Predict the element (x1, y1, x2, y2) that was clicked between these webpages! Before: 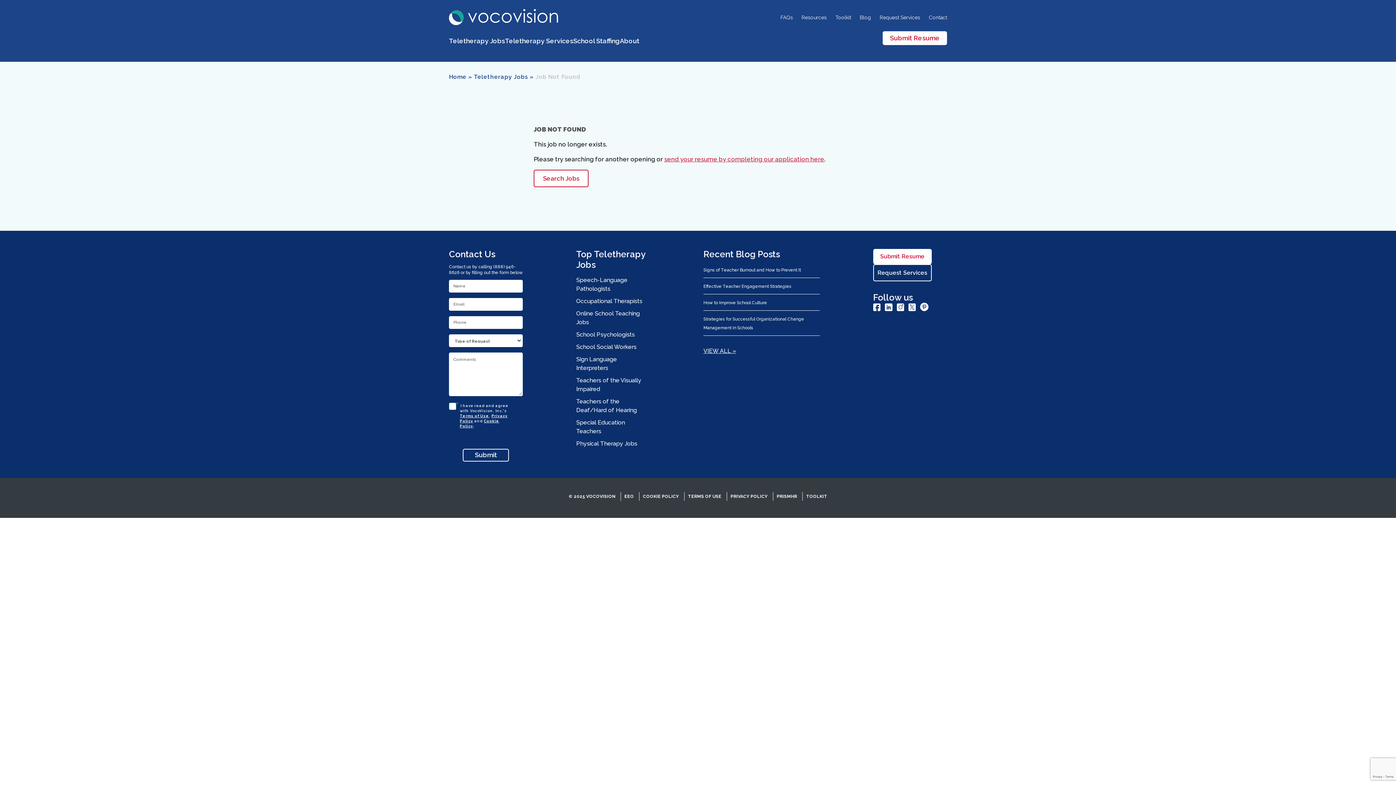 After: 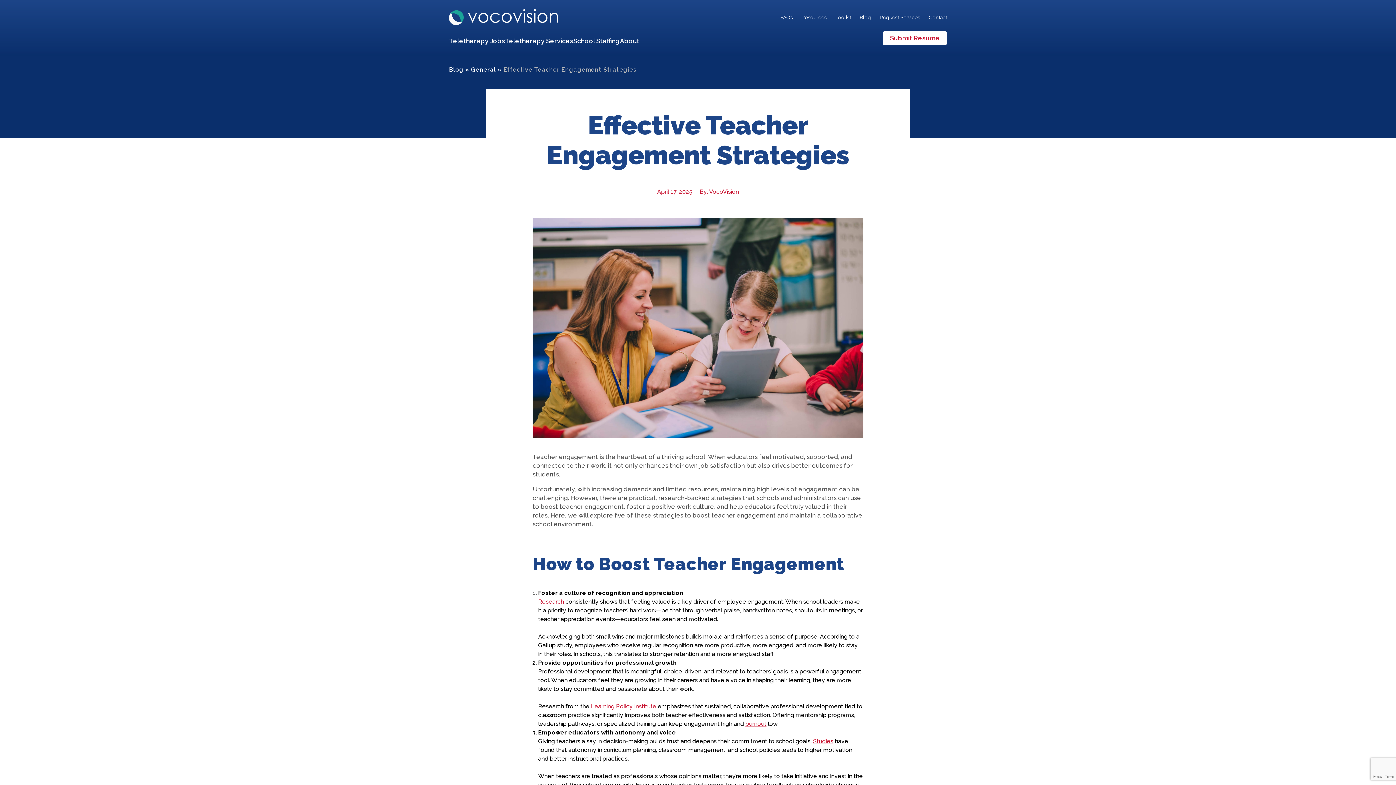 Action: bbox: (703, 283, 791, 289) label: Effective Teacher Engagement Strategies